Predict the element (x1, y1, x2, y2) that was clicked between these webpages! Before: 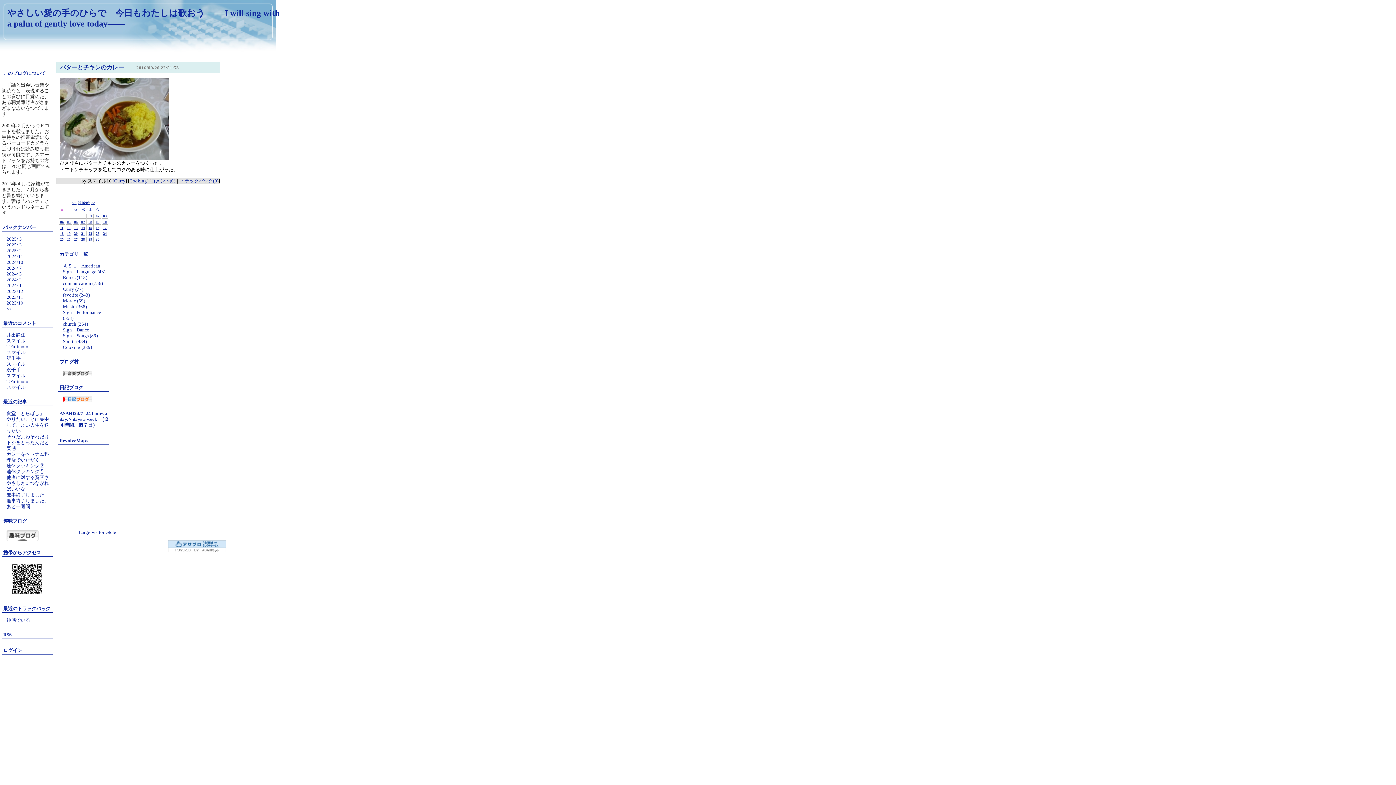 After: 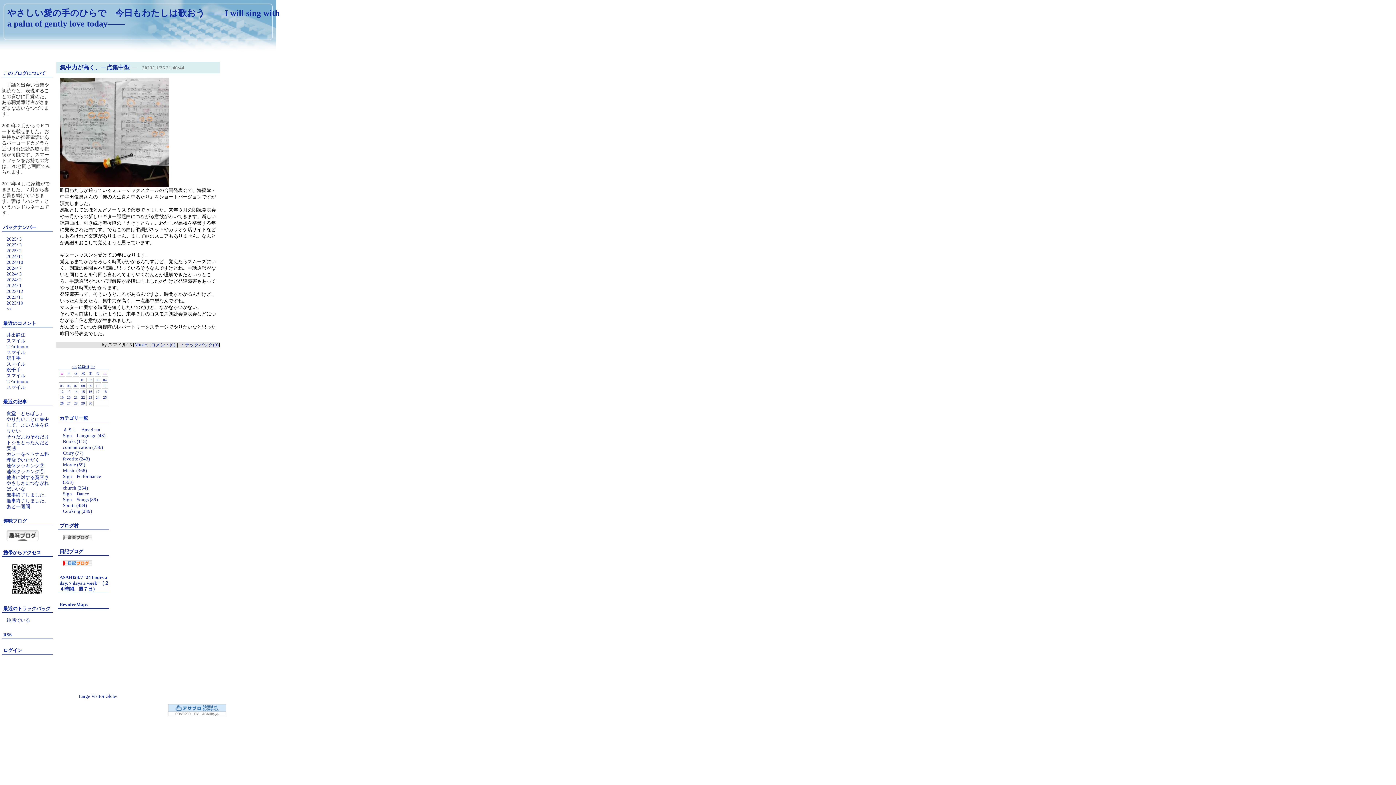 Action: label: 2023/11 bbox: (6, 294, 23, 300)